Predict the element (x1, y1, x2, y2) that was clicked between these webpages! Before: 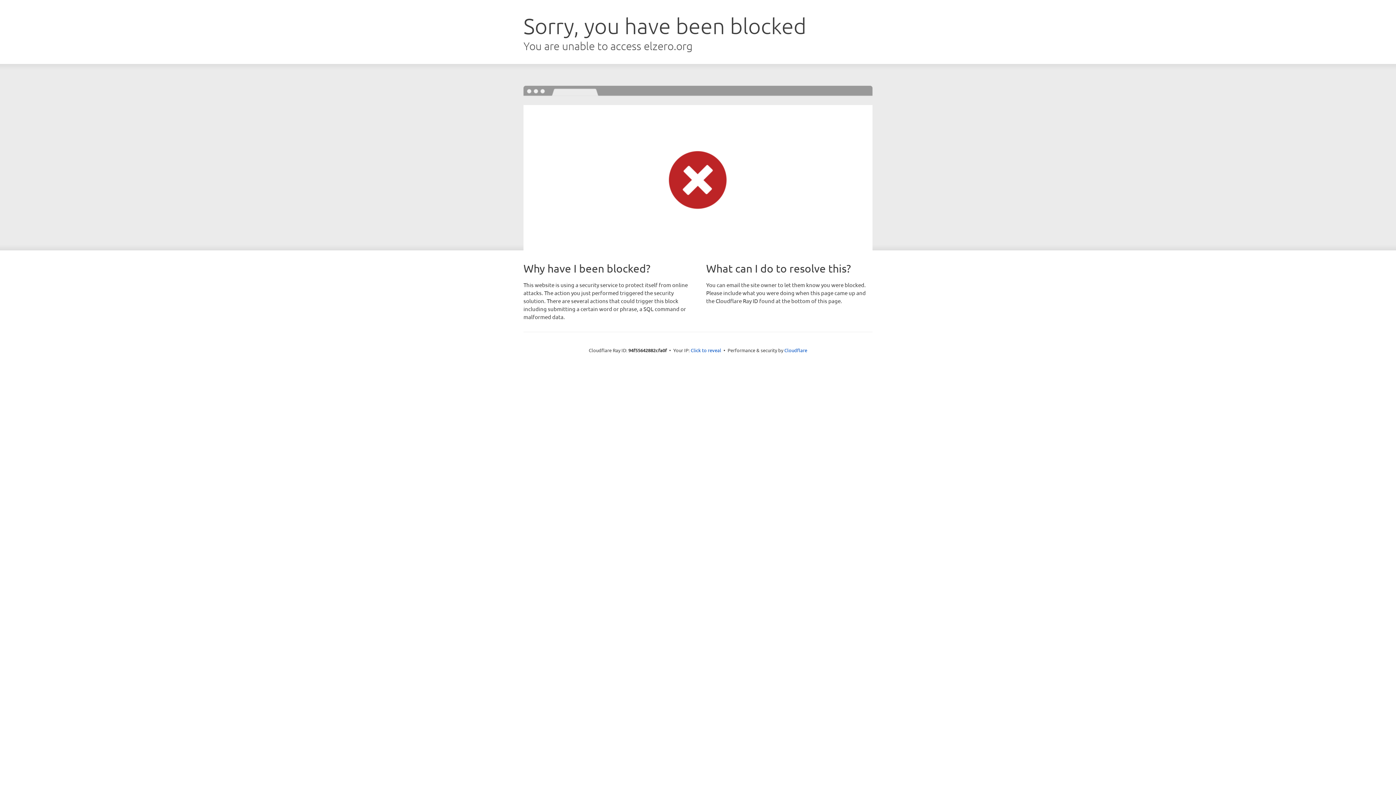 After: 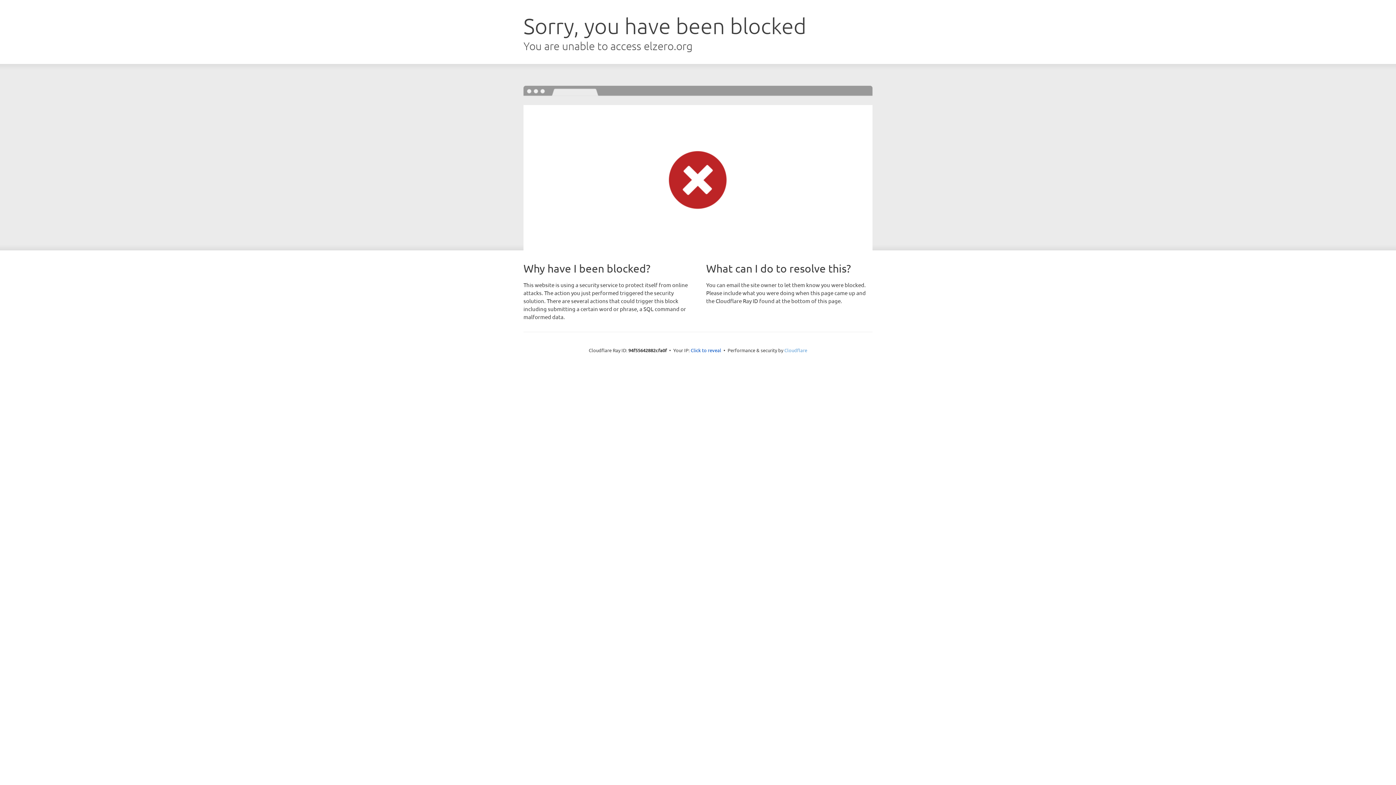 Action: bbox: (784, 347, 807, 353) label: Cloudflare